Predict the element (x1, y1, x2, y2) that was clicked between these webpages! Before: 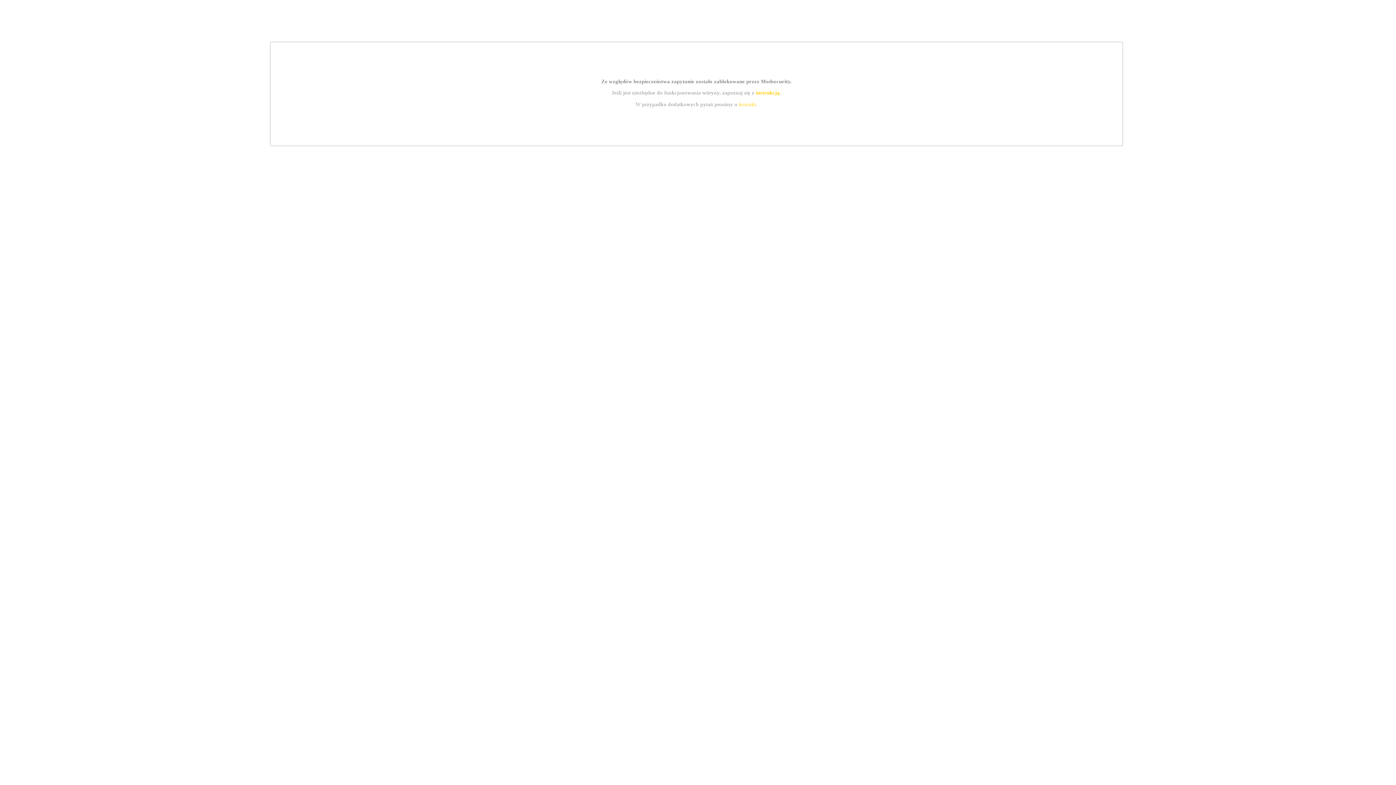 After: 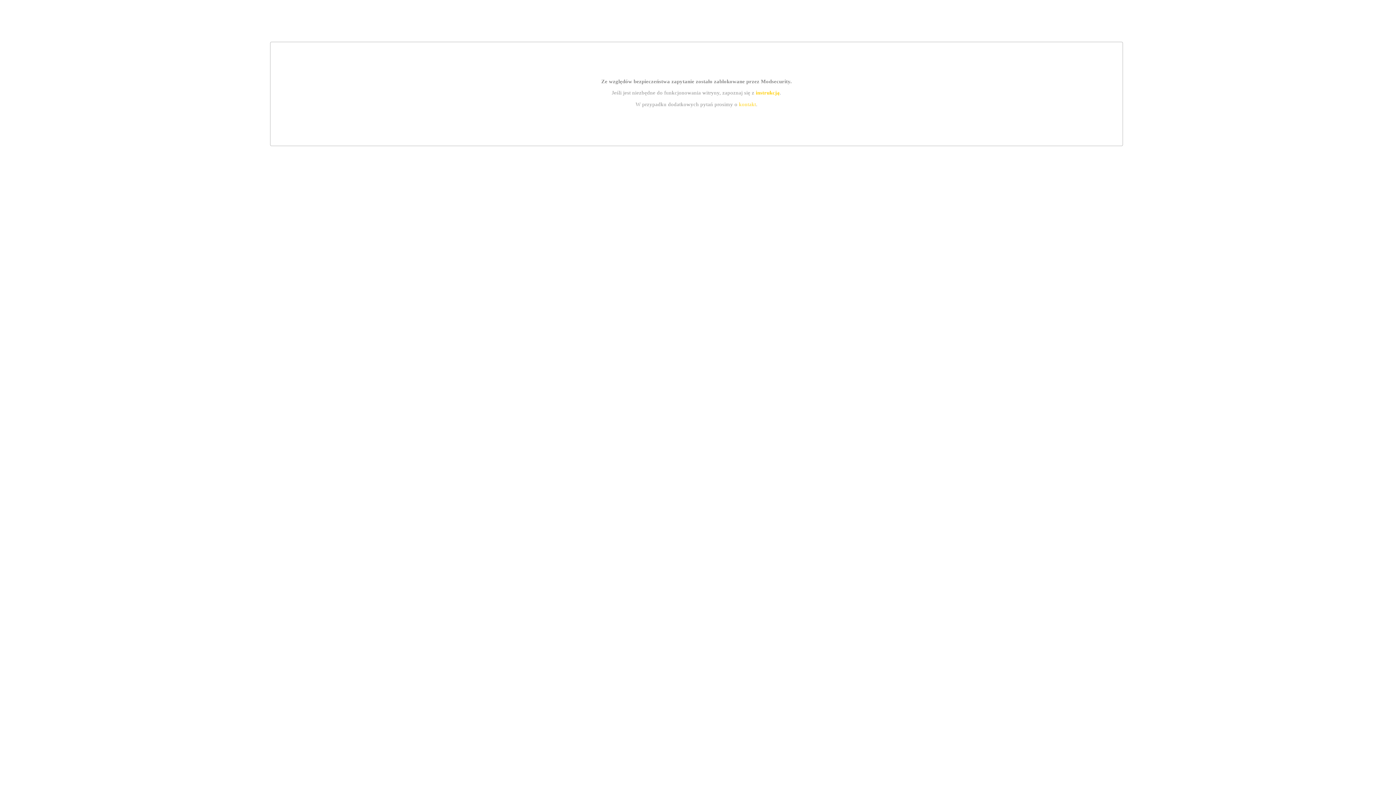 Action: bbox: (739, 101, 756, 107) label: kontakt